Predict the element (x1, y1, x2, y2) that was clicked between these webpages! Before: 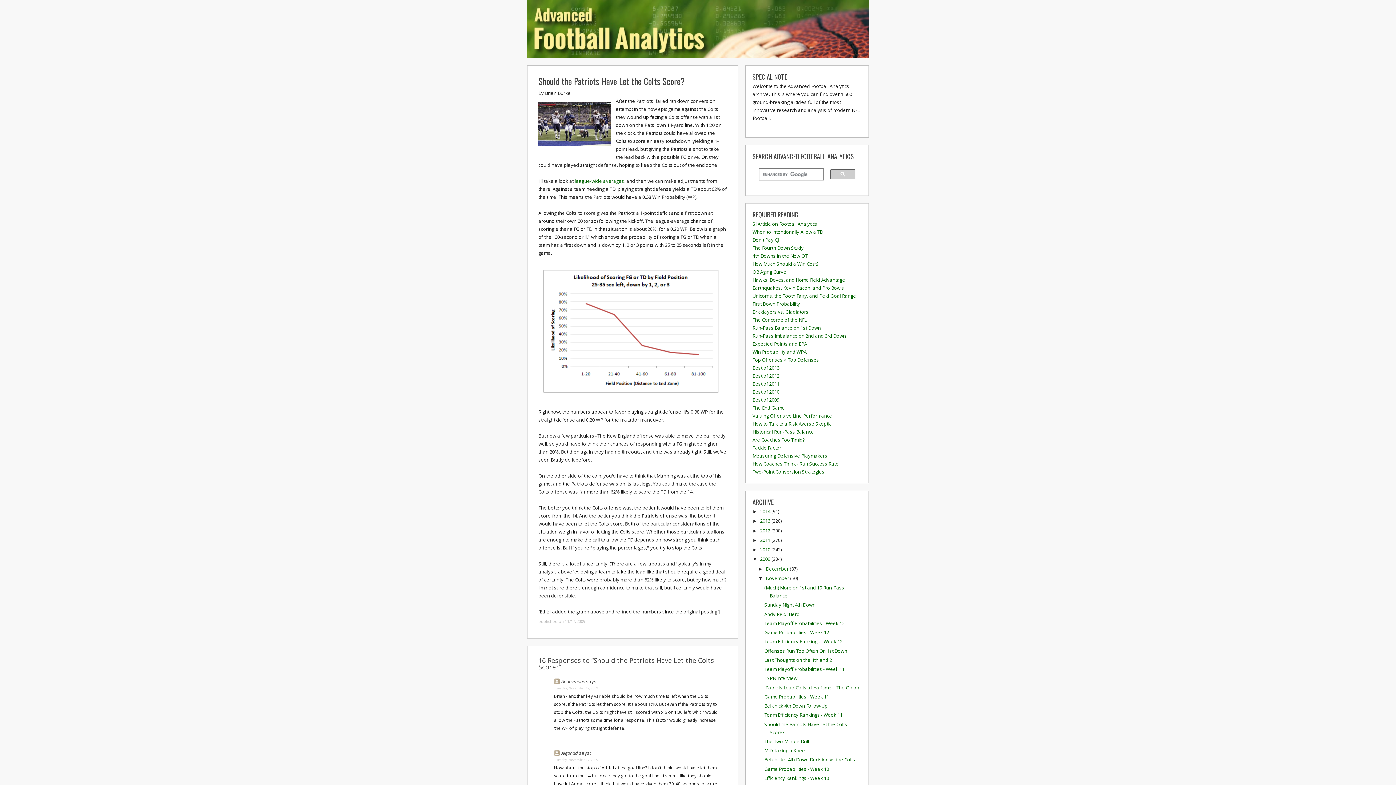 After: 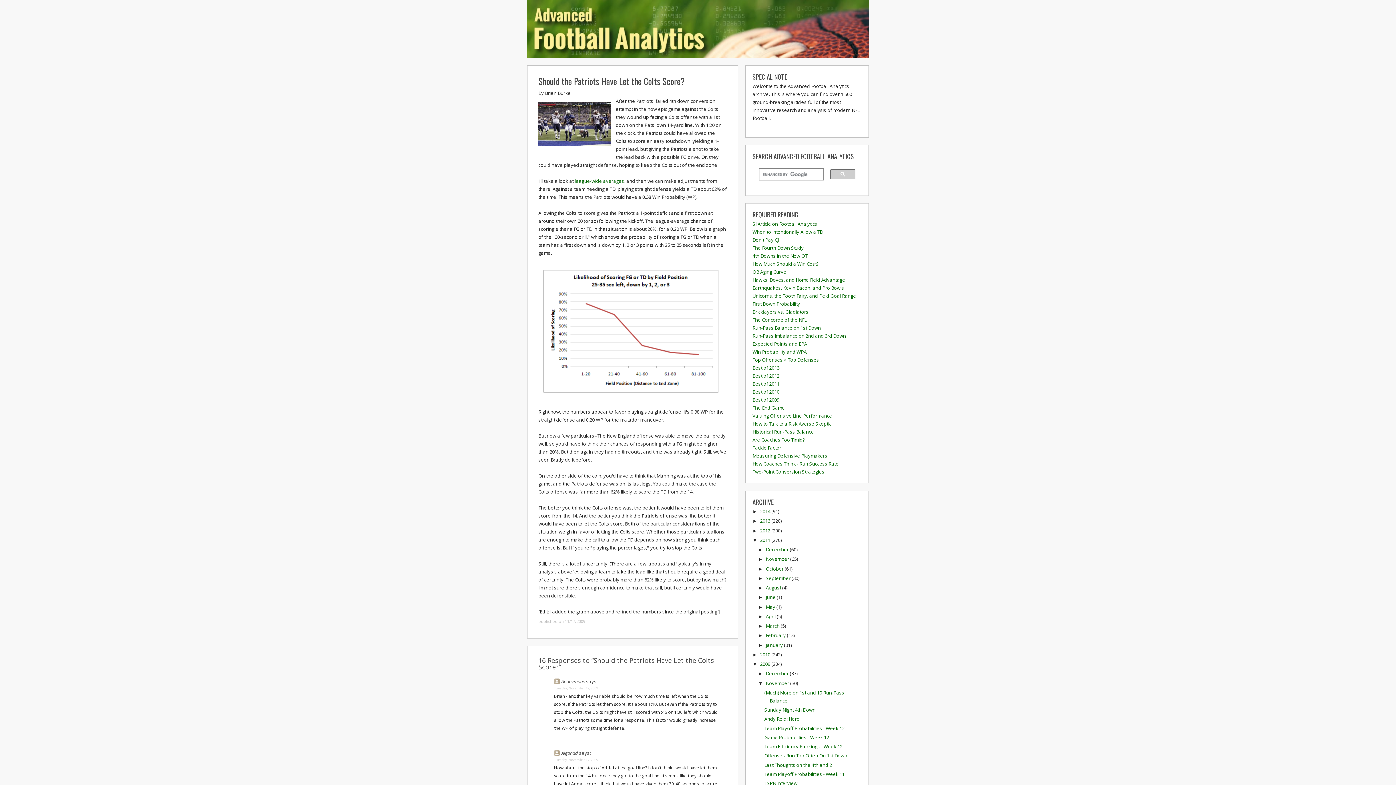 Action: label: ►   bbox: (752, 537, 760, 543)